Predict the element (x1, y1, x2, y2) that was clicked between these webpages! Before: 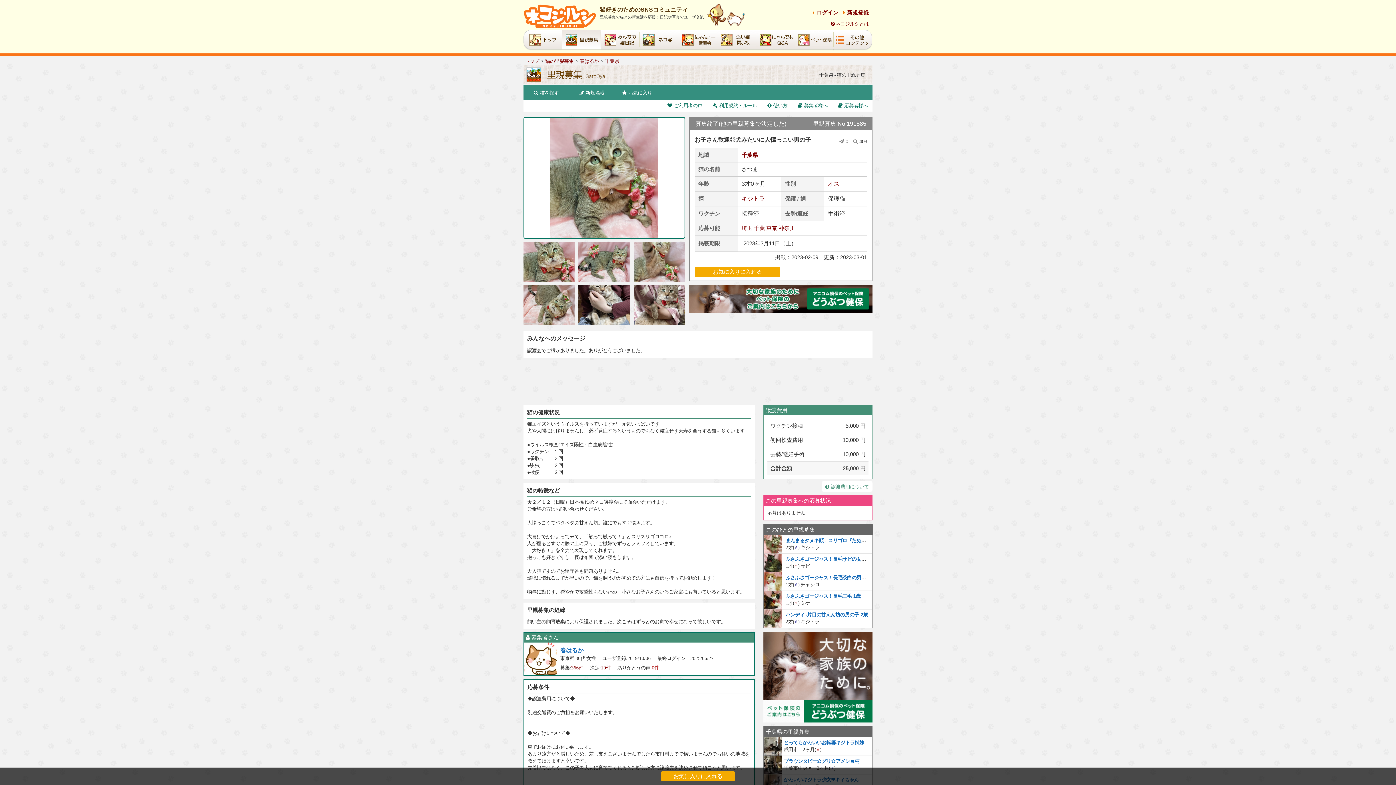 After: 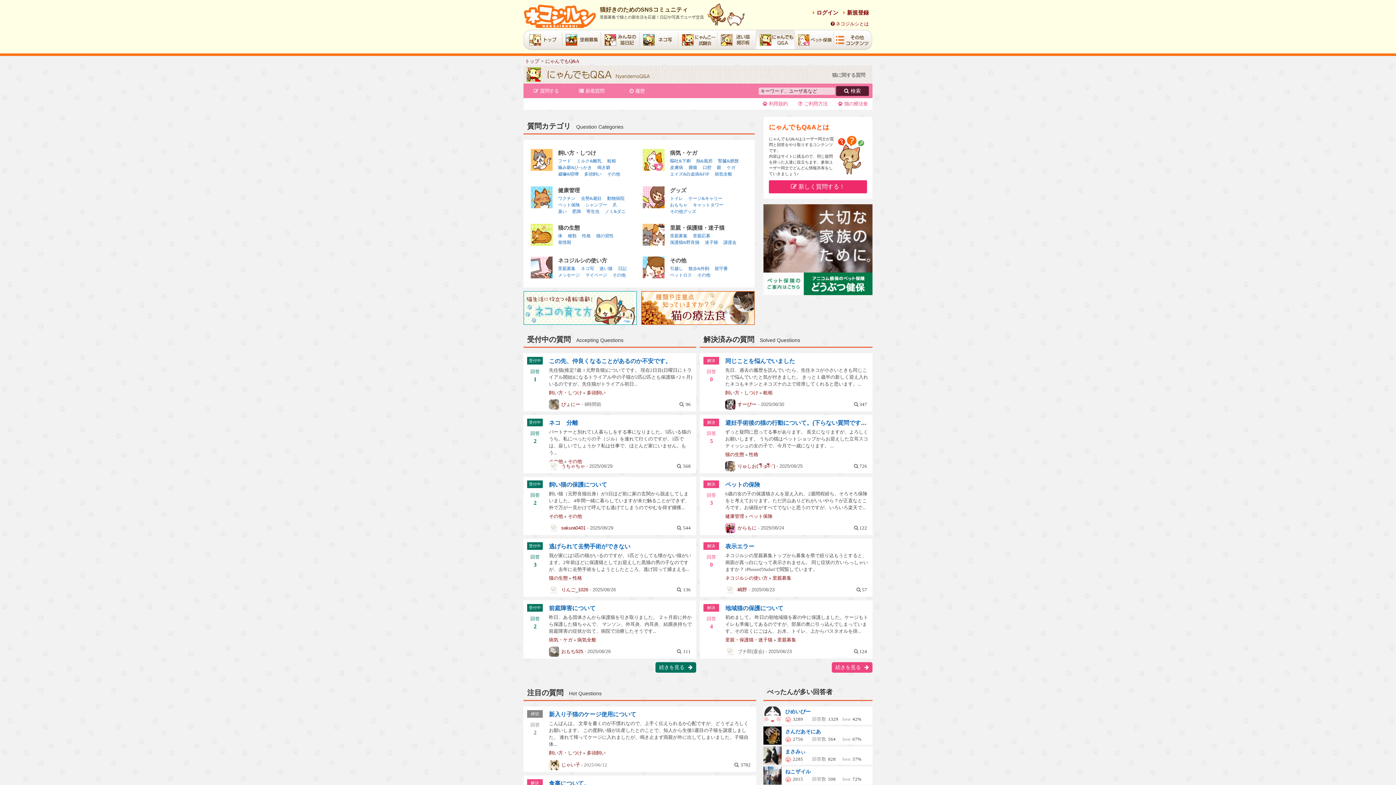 Action: bbox: (756, 28, 794, 50)